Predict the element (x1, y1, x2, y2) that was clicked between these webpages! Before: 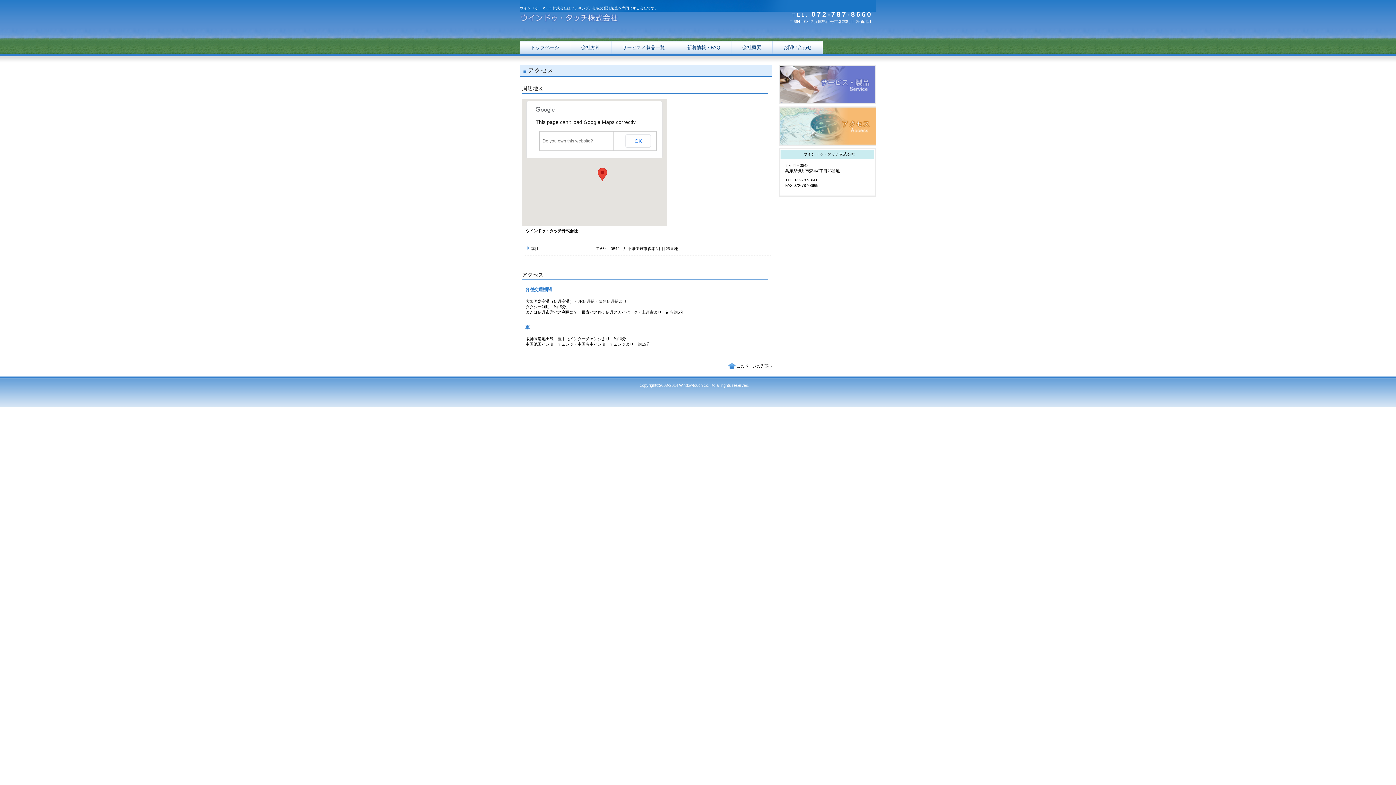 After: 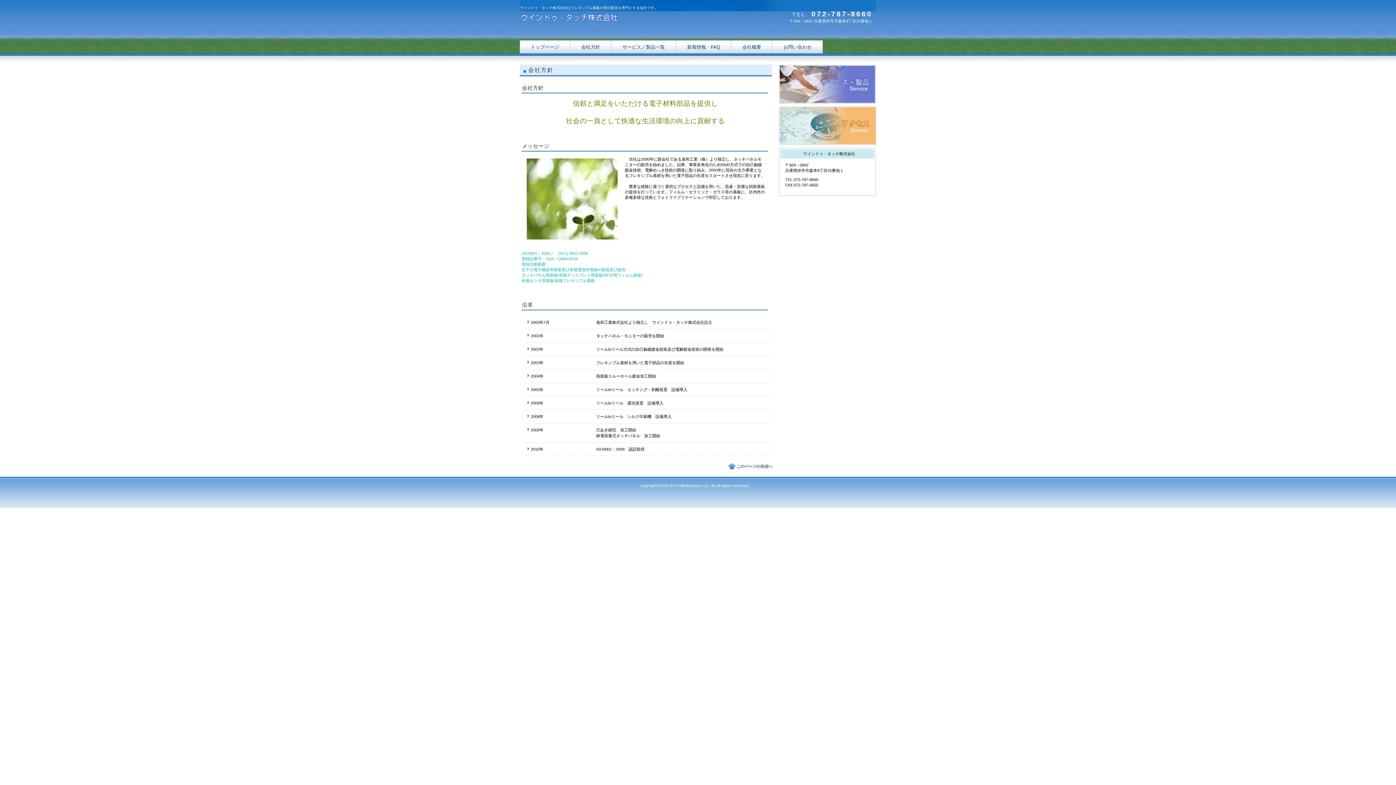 Action: bbox: (570, 40, 611, 54) label: 会社方針